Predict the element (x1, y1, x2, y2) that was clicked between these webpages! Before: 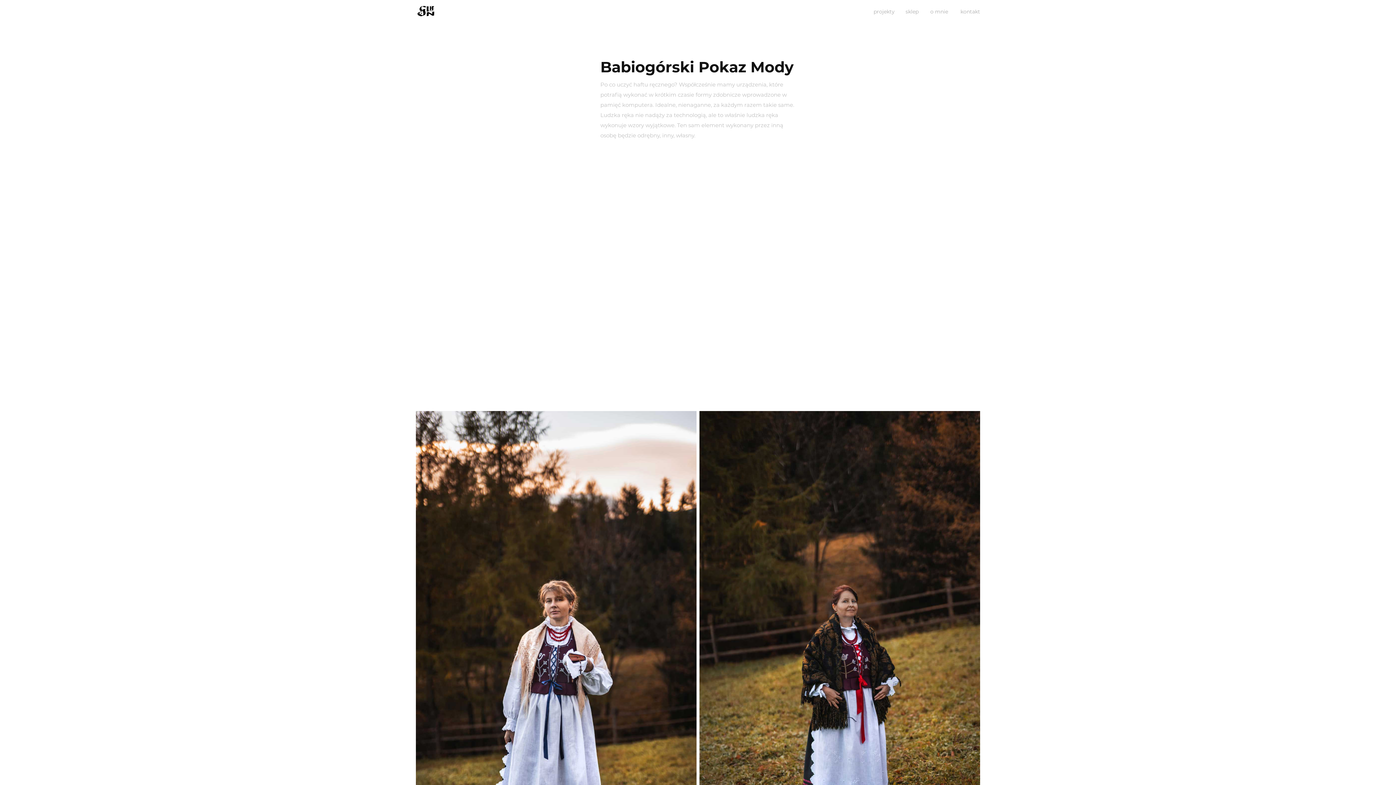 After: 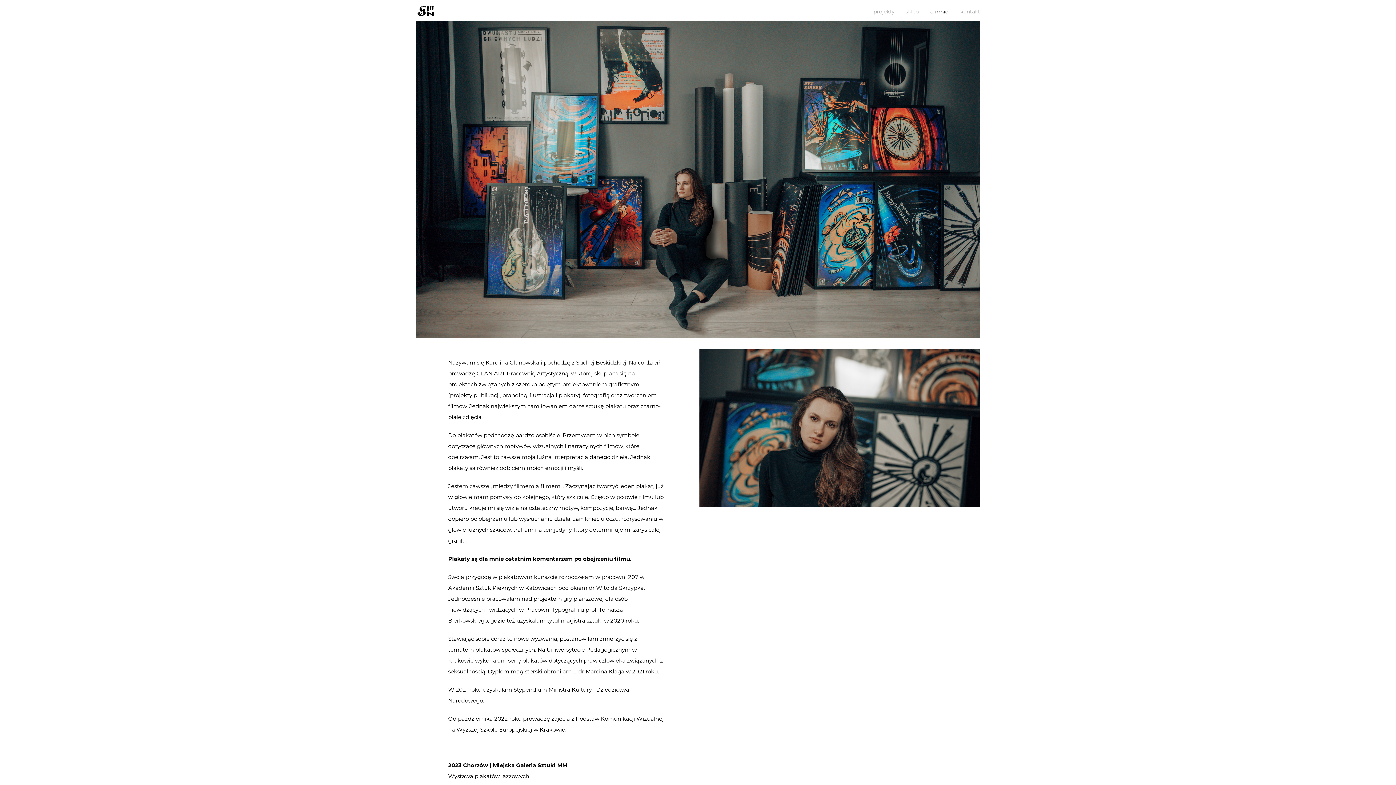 Action: label: o mnie bbox: (930, 8, 948, 14)